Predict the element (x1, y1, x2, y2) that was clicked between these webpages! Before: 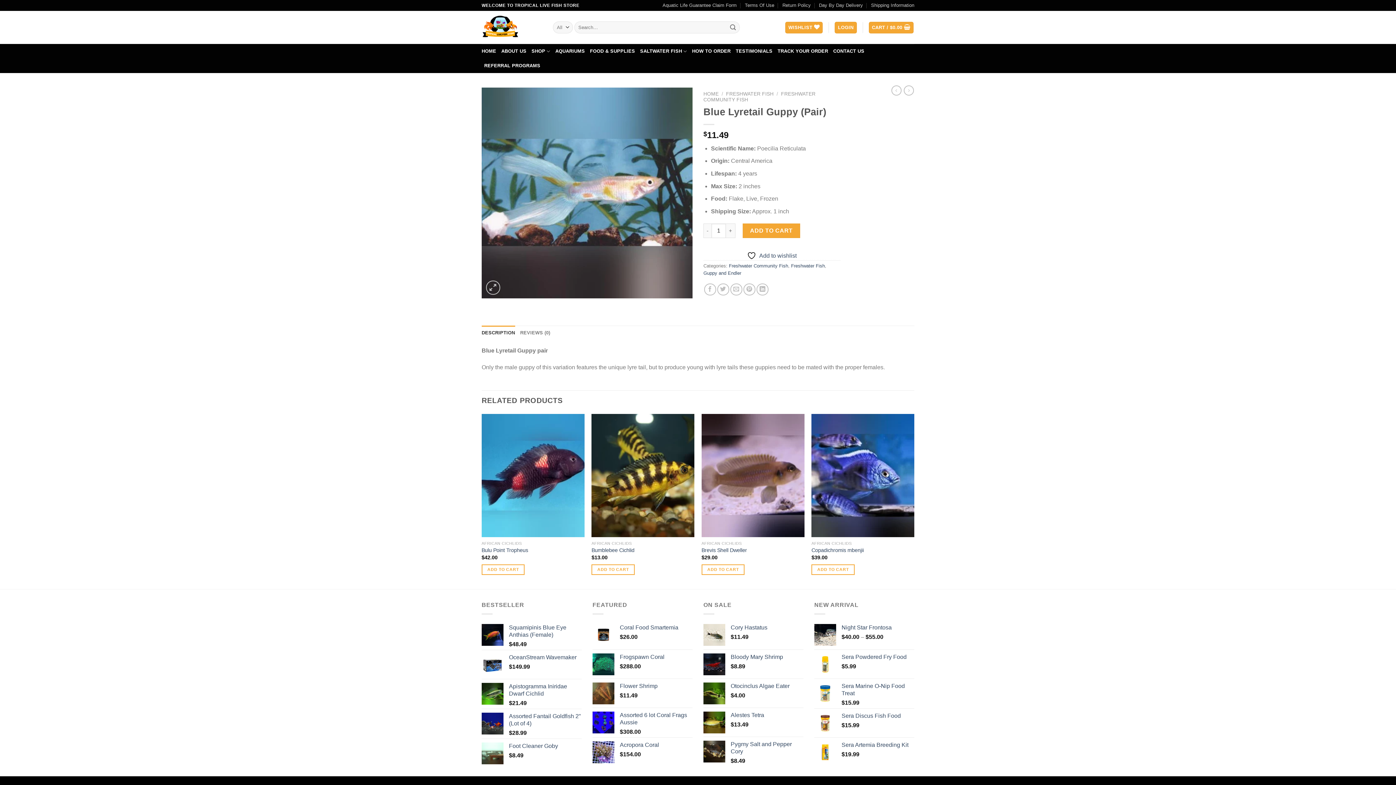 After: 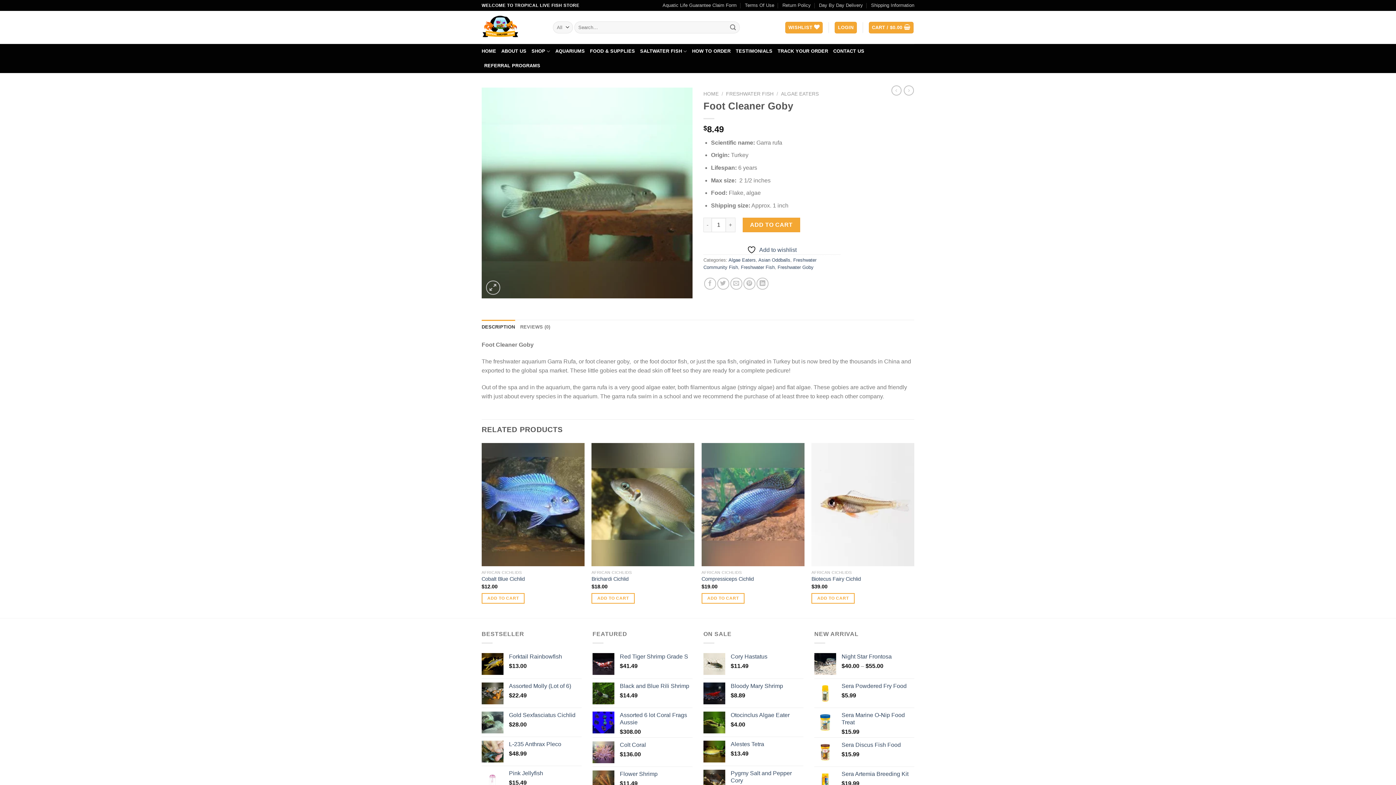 Action: label: Foot Cleaner Goby bbox: (509, 742, 581, 750)